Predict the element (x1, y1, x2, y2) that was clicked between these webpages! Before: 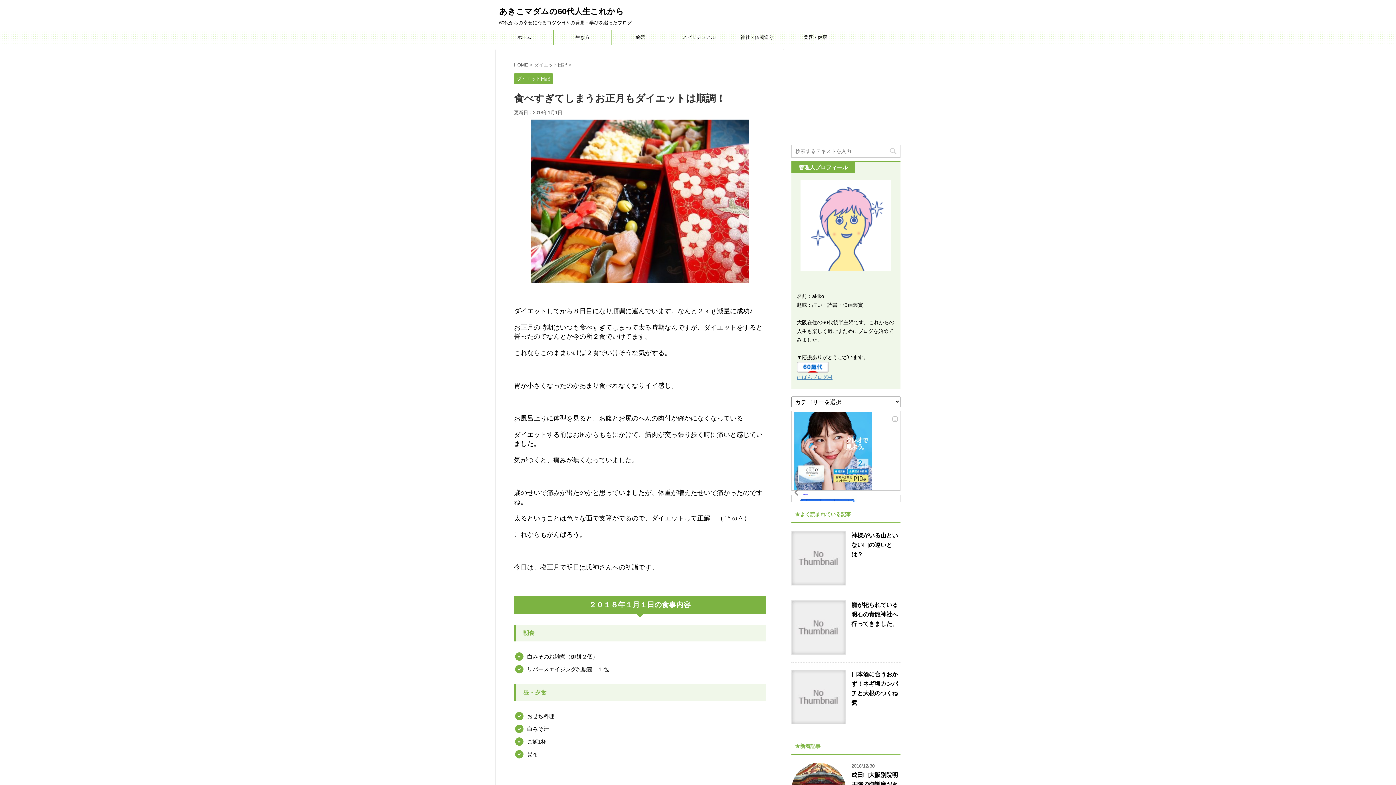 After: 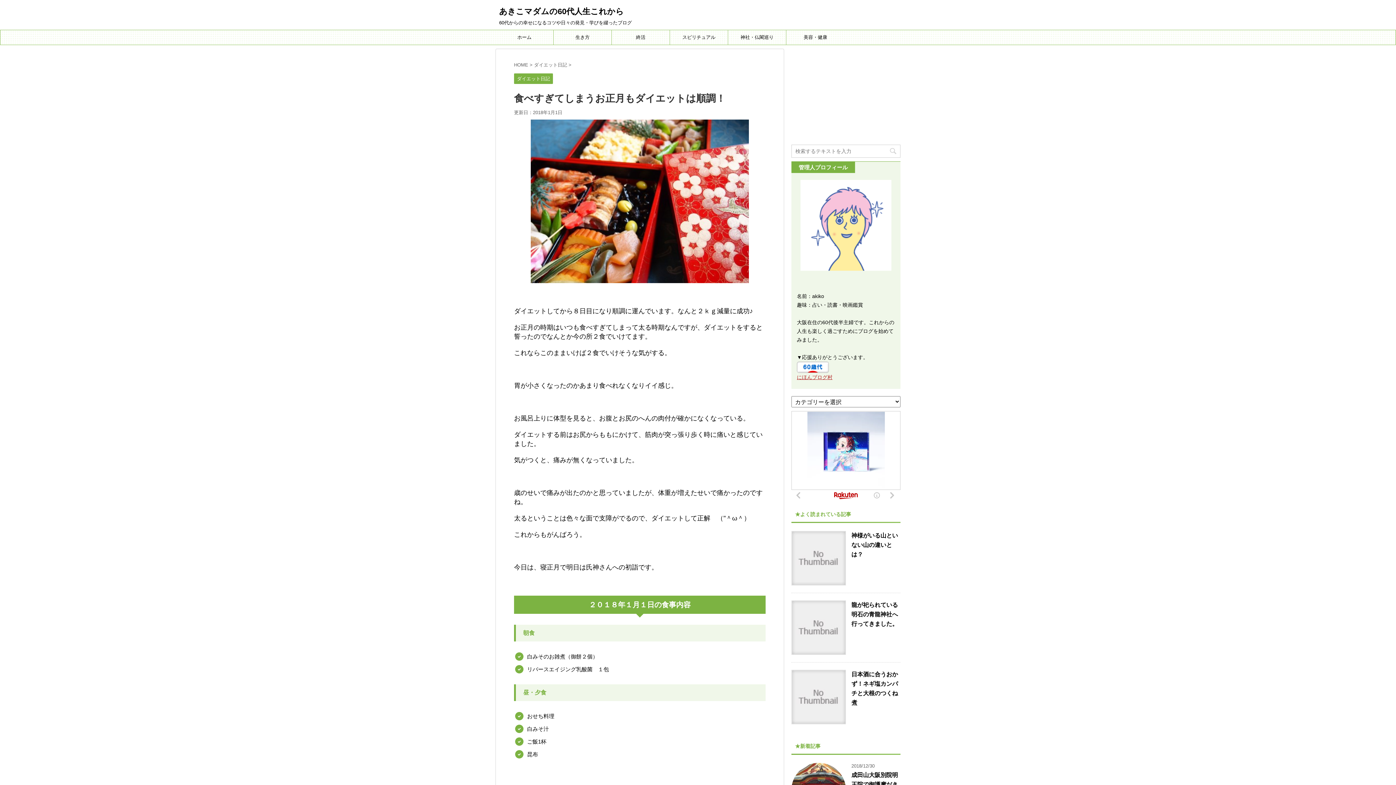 Action: bbox: (797, 374, 832, 380) label: にほんブログ村